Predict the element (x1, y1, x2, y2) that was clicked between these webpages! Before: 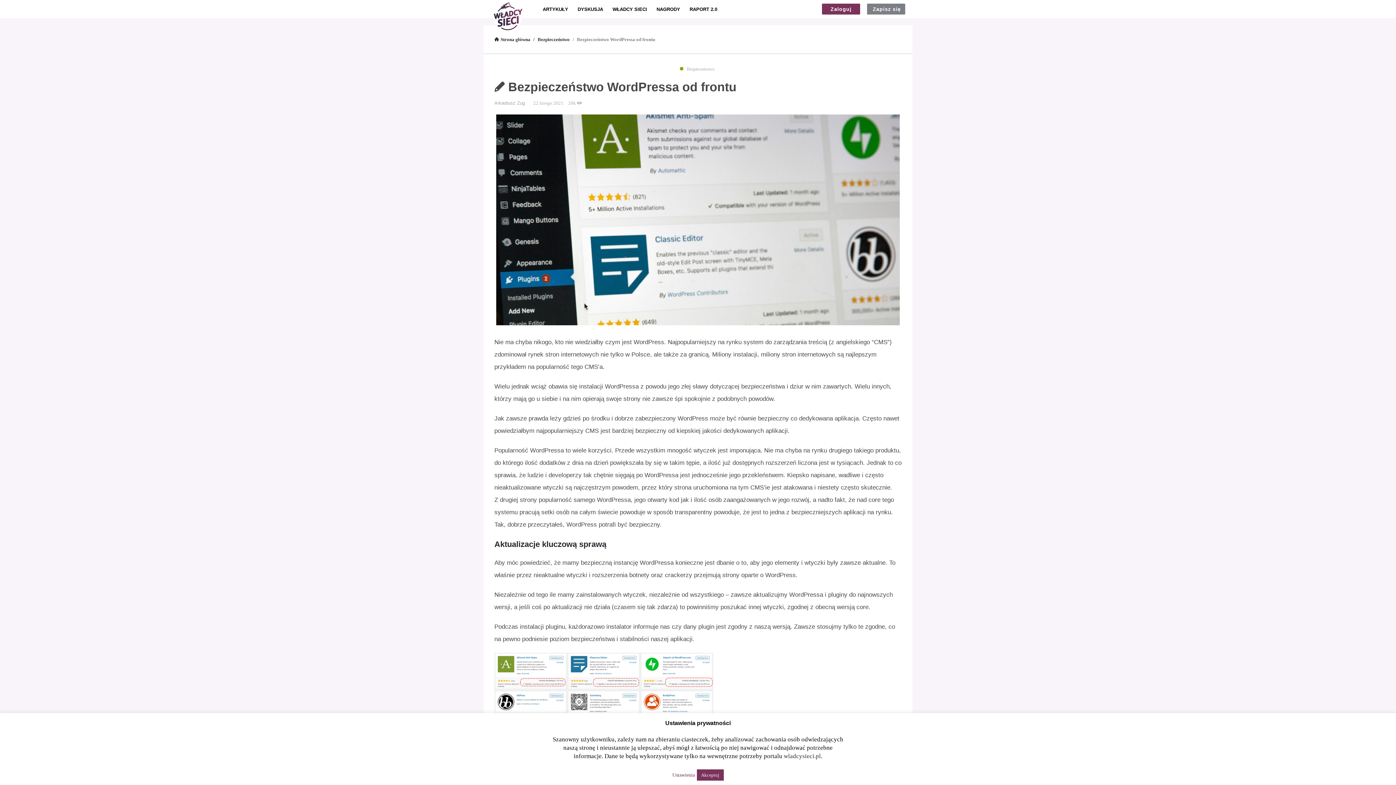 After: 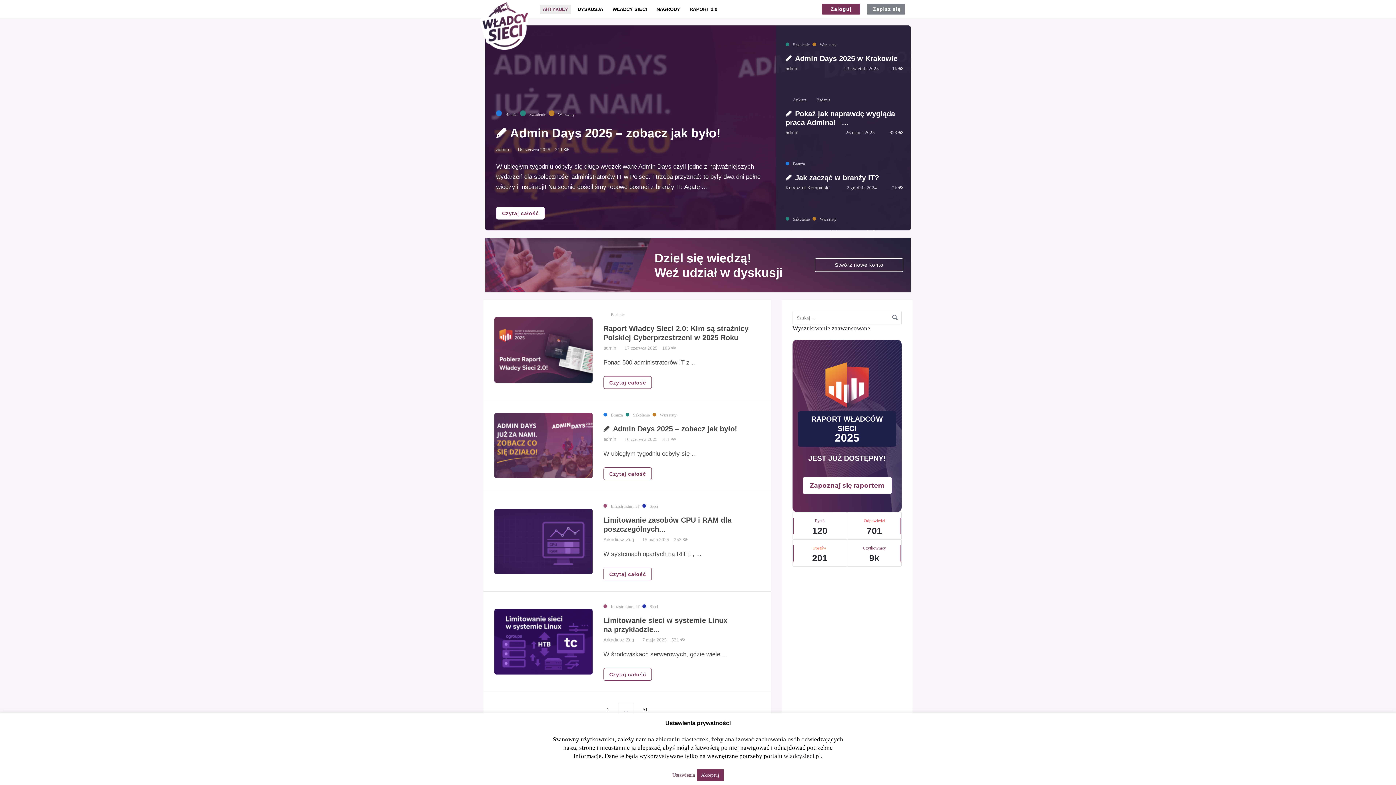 Action: bbox: (784, 752, 821, 759) label: wladcysieci.pl